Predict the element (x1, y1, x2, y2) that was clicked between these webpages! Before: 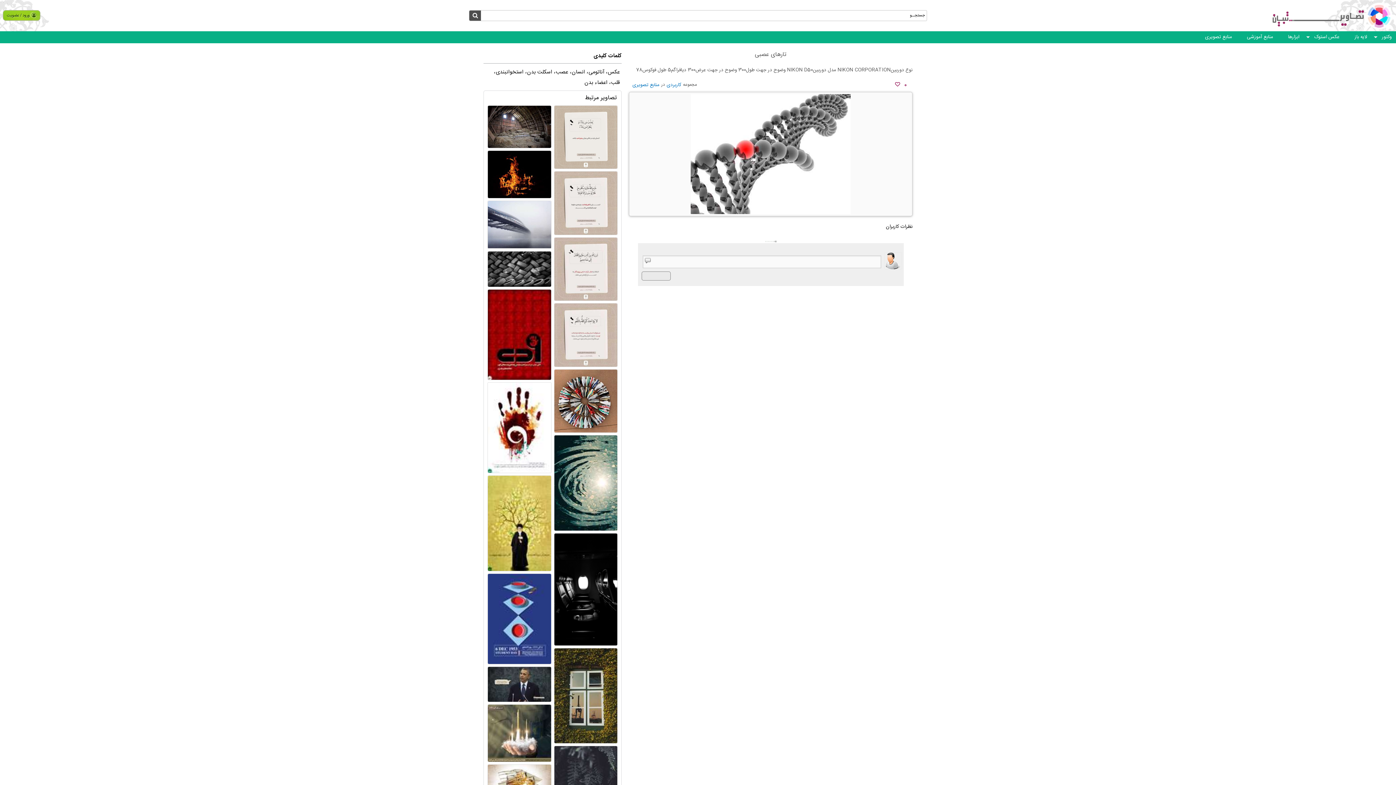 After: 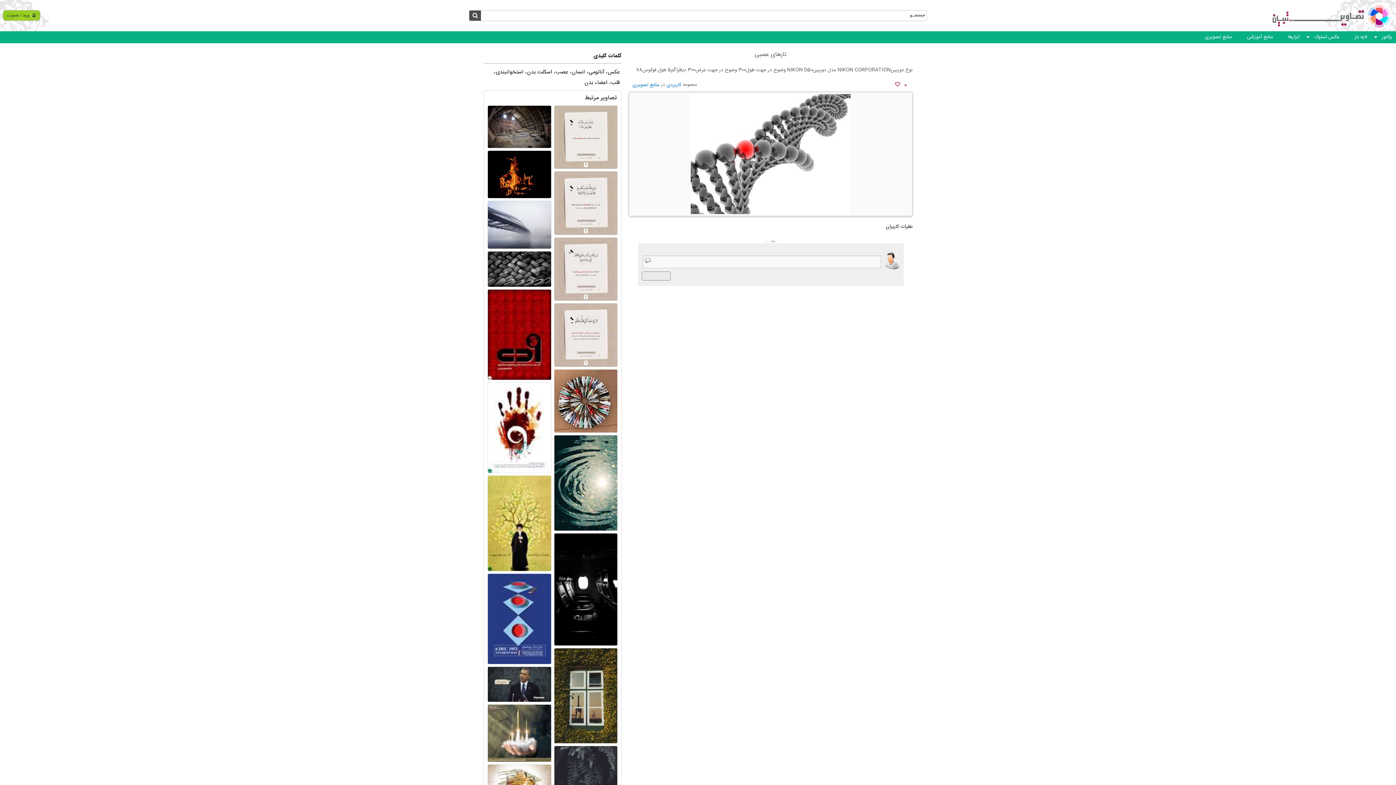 Action: bbox: (665, 80, 683, 89) label: کاربردی